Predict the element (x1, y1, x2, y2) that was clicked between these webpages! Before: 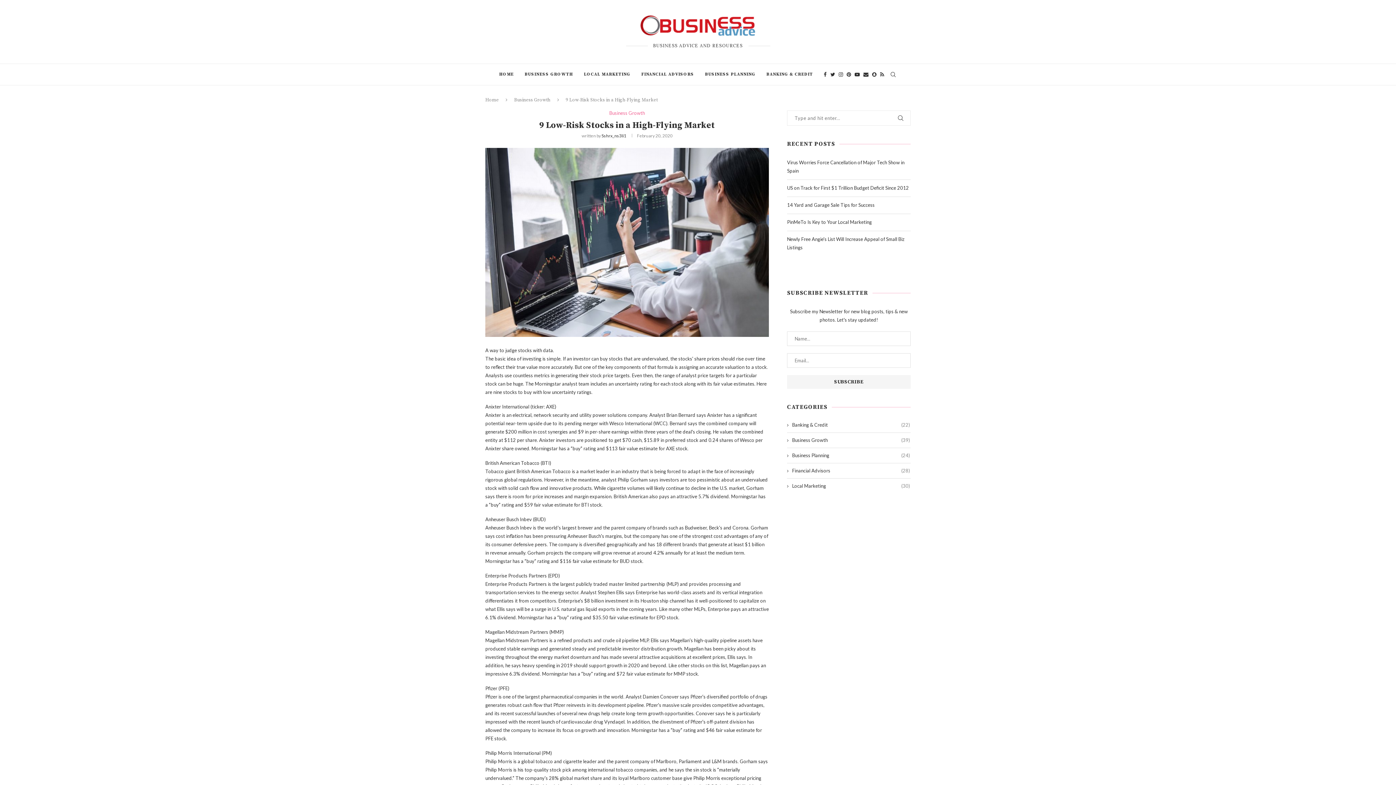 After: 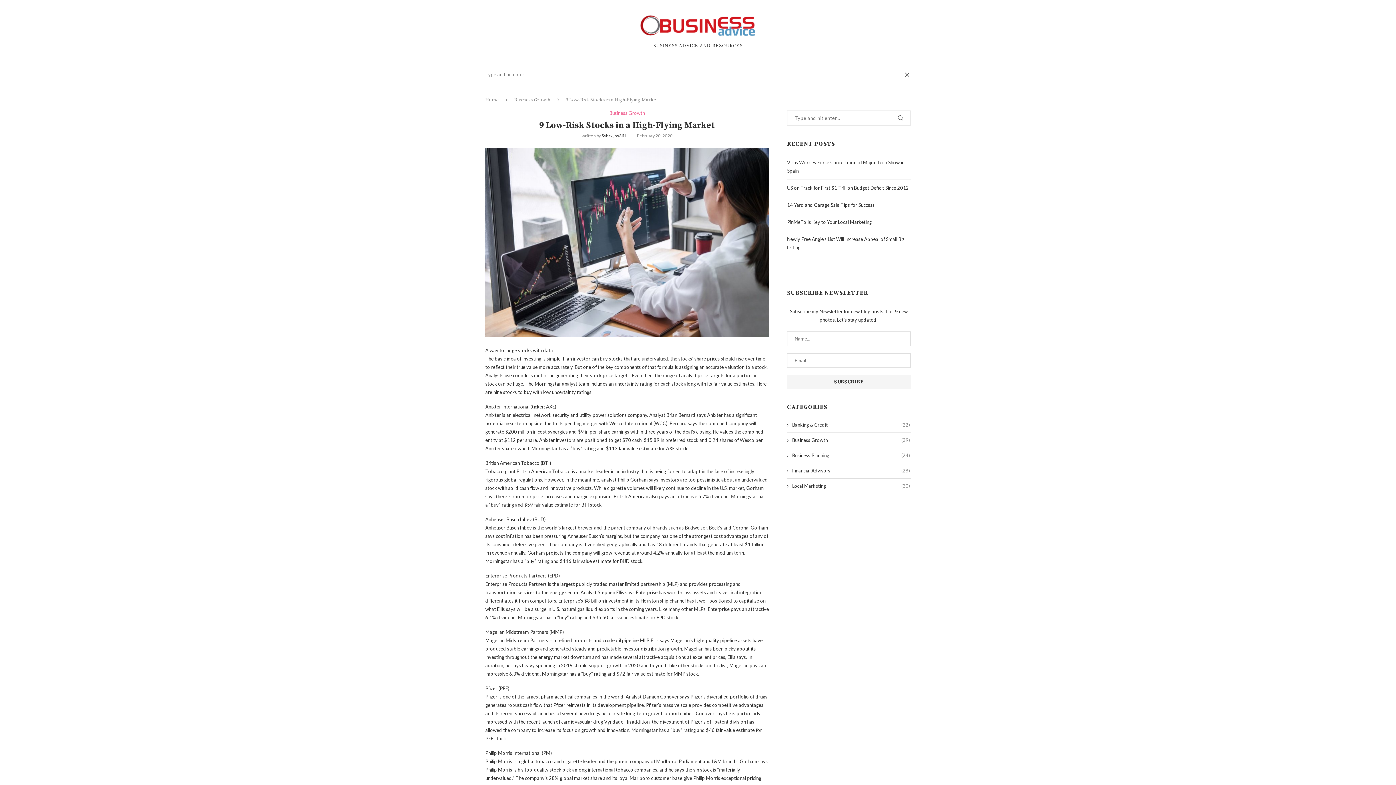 Action: bbox: (889, 64, 897, 85)